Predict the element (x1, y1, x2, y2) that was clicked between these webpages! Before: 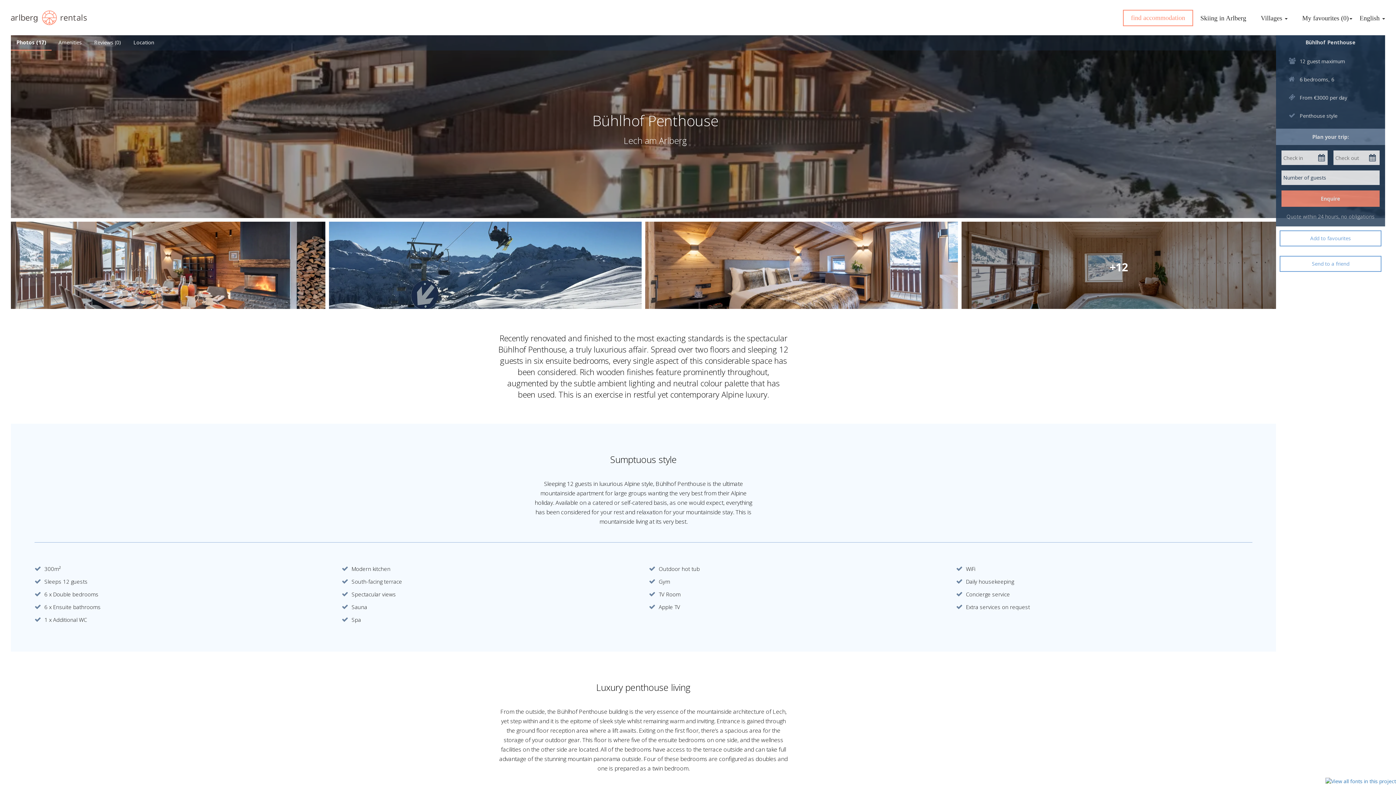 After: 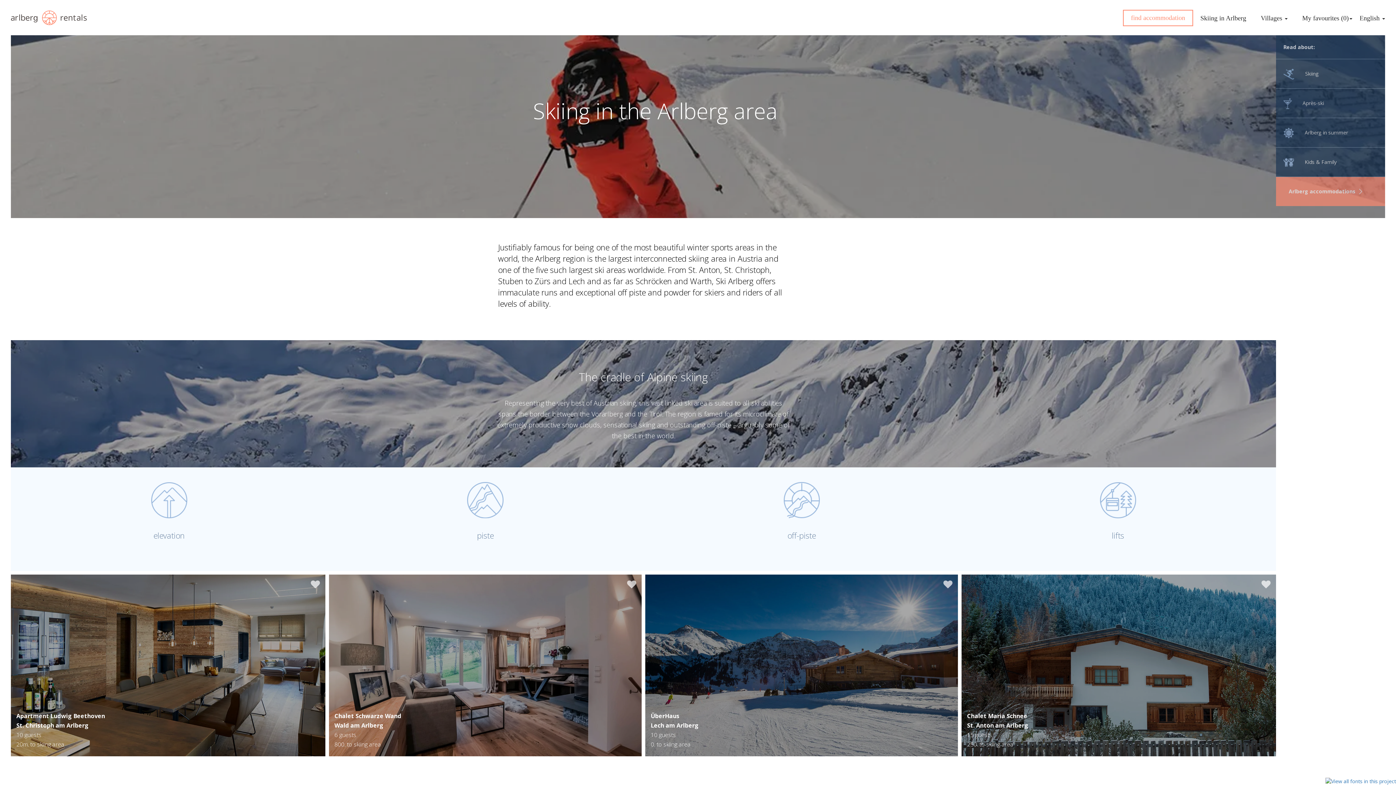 Action: label: Skiing in Arlberg bbox: (1200, 9, 1246, 27)